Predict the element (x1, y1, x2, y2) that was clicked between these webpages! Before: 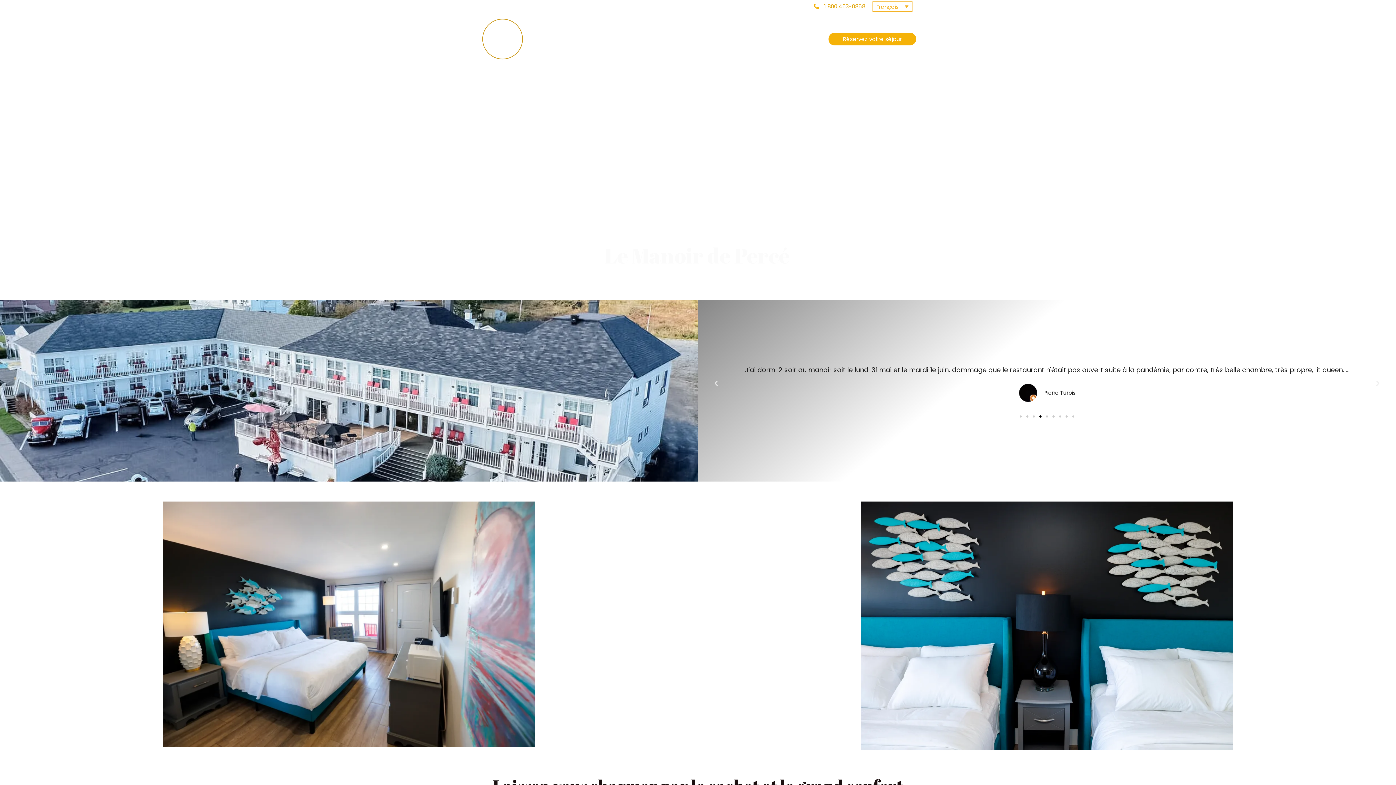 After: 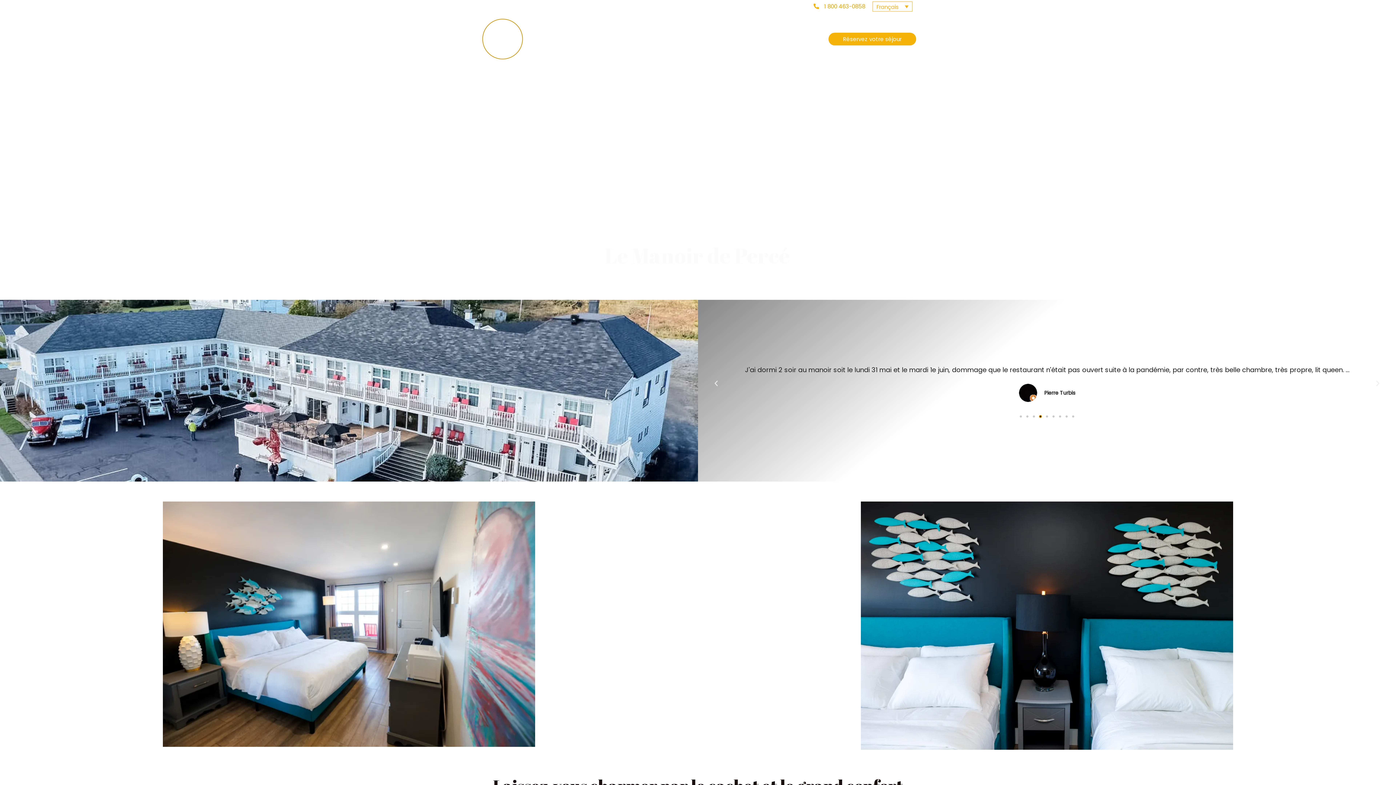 Action: label: Go to slide 4 bbox: (1039, 415, 1041, 417)